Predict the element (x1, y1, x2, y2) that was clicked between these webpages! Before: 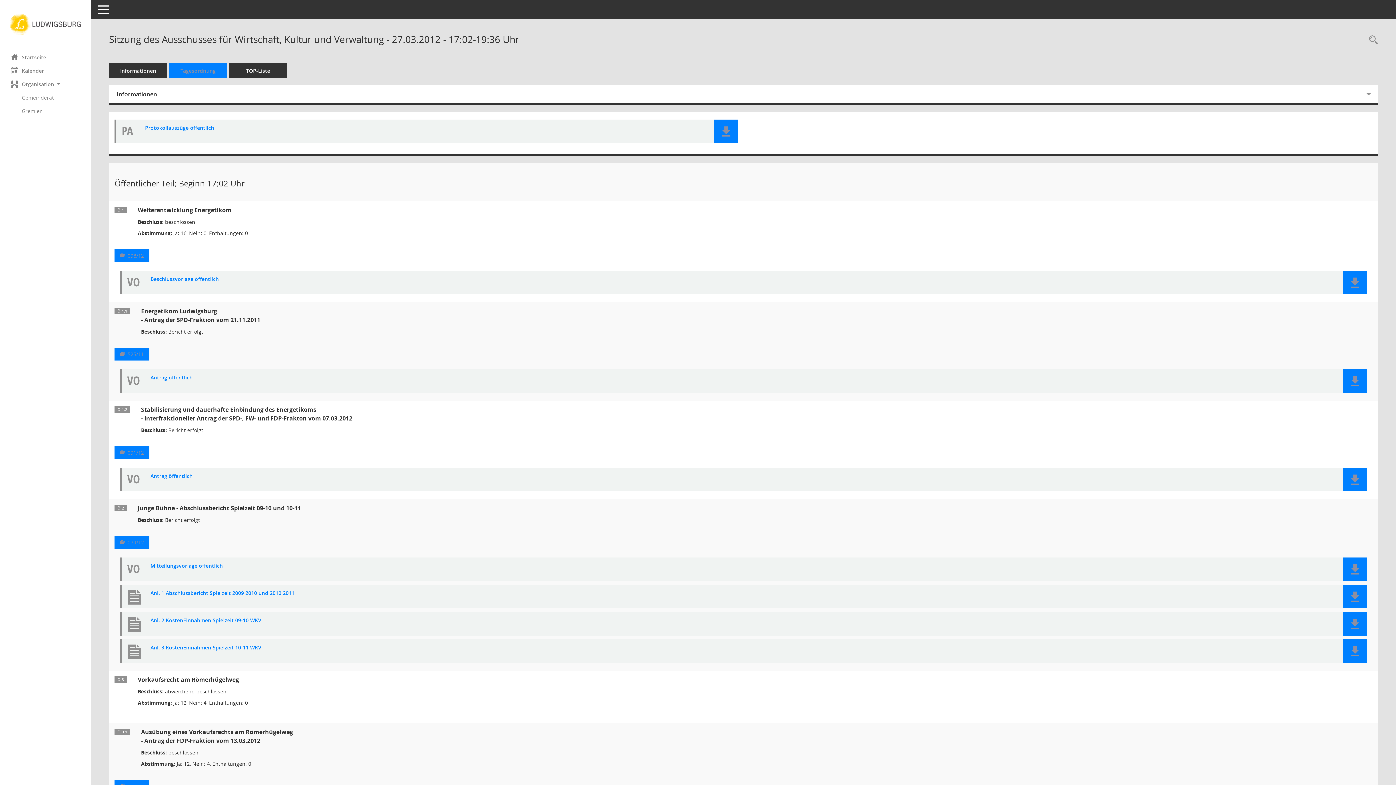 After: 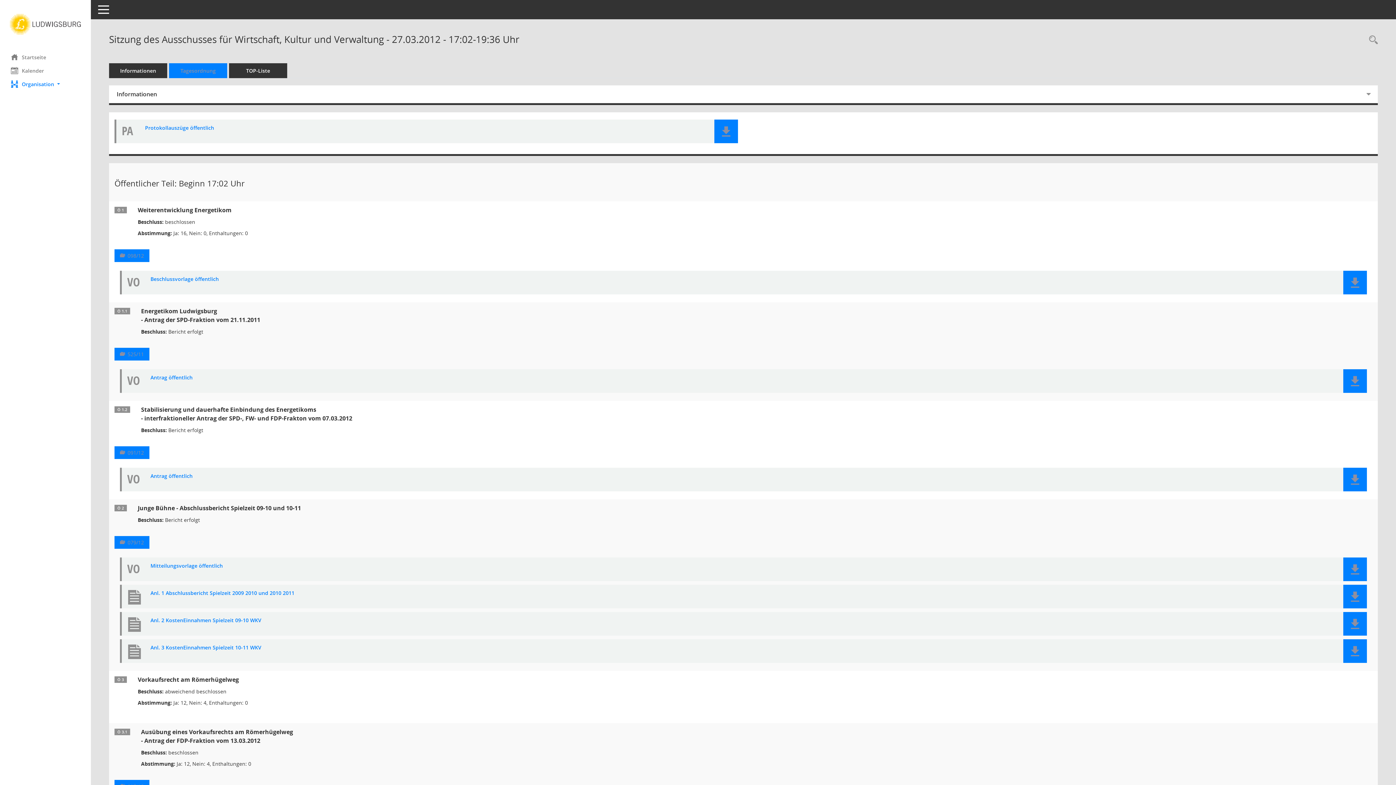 Action: bbox: (0, 77, 90, 90) label: Organisation 